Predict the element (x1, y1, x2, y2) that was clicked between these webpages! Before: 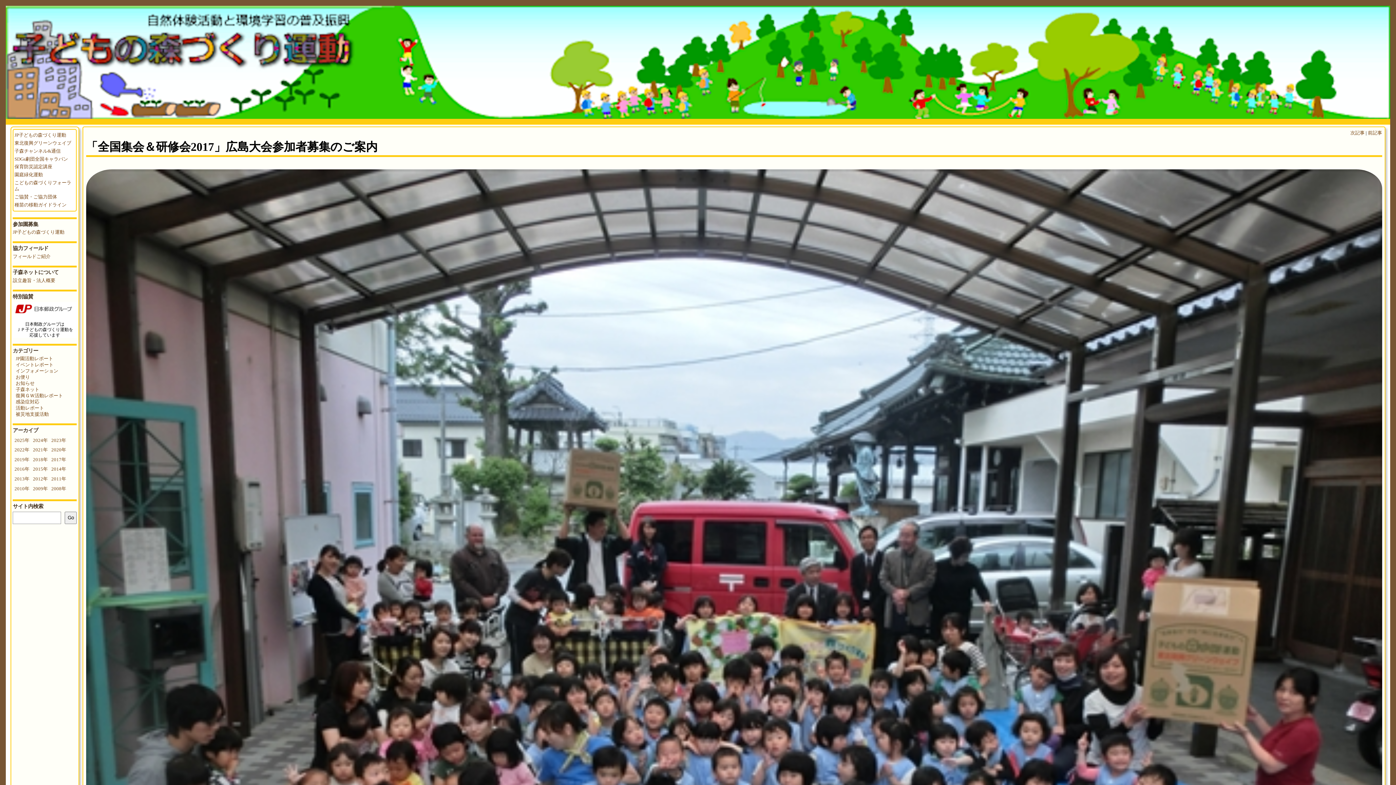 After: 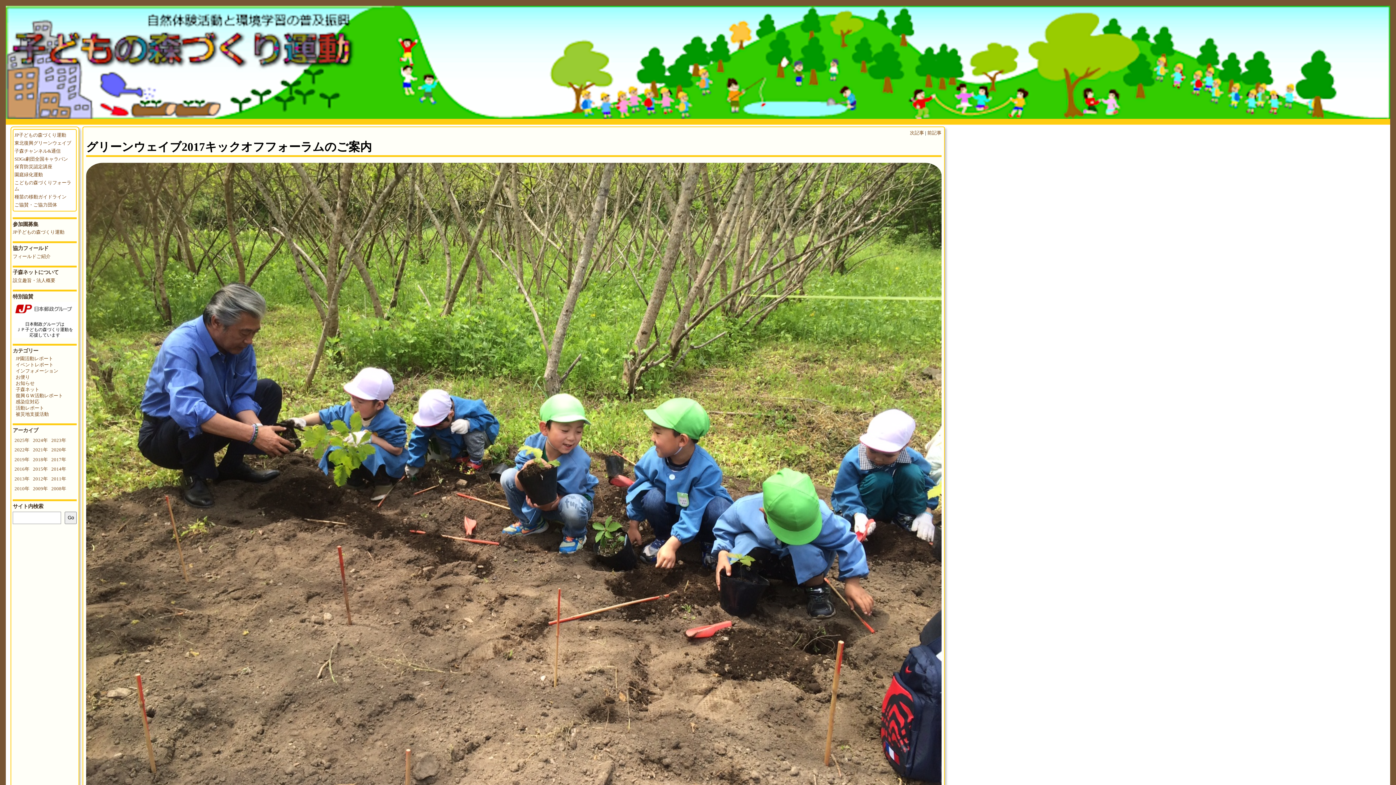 Action: bbox: (1350, 130, 1364, 135) label: 次記事